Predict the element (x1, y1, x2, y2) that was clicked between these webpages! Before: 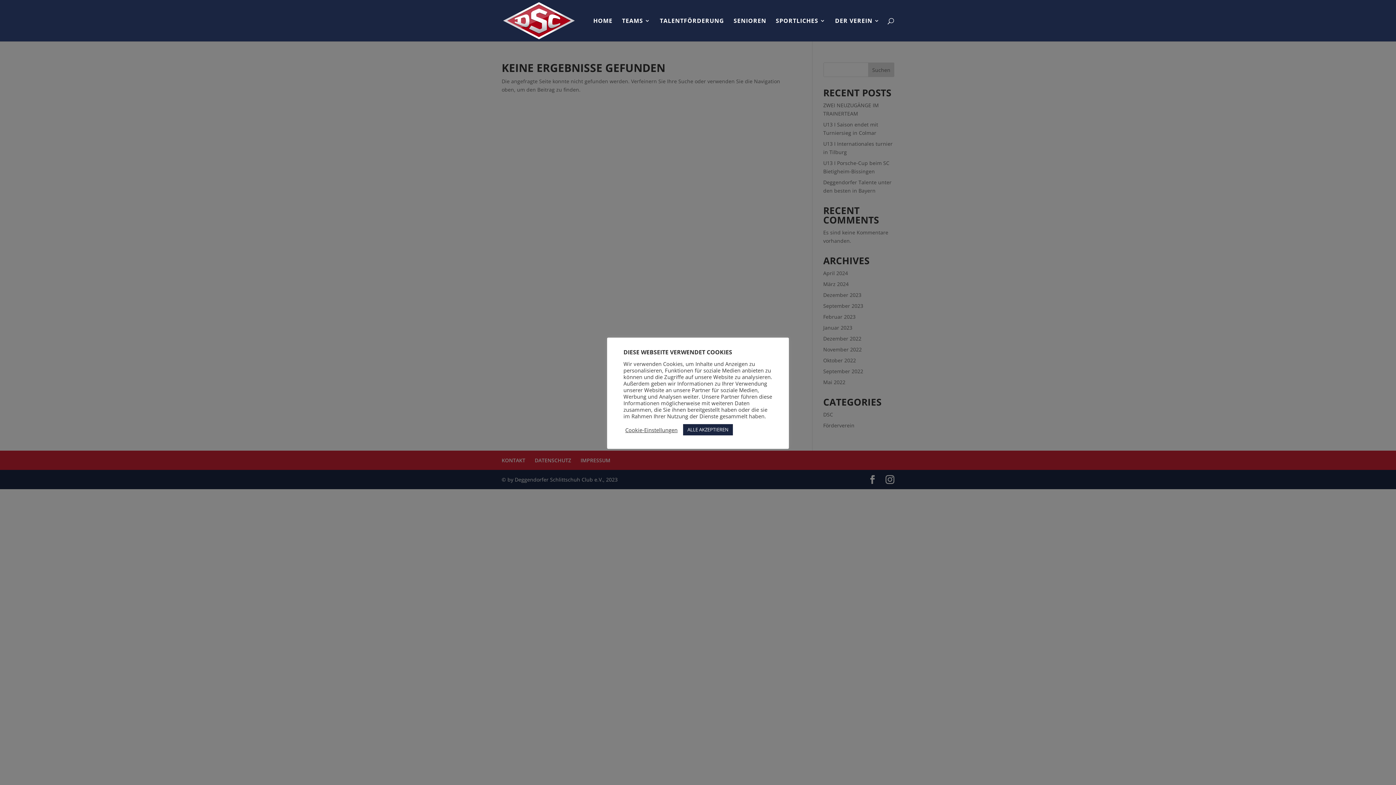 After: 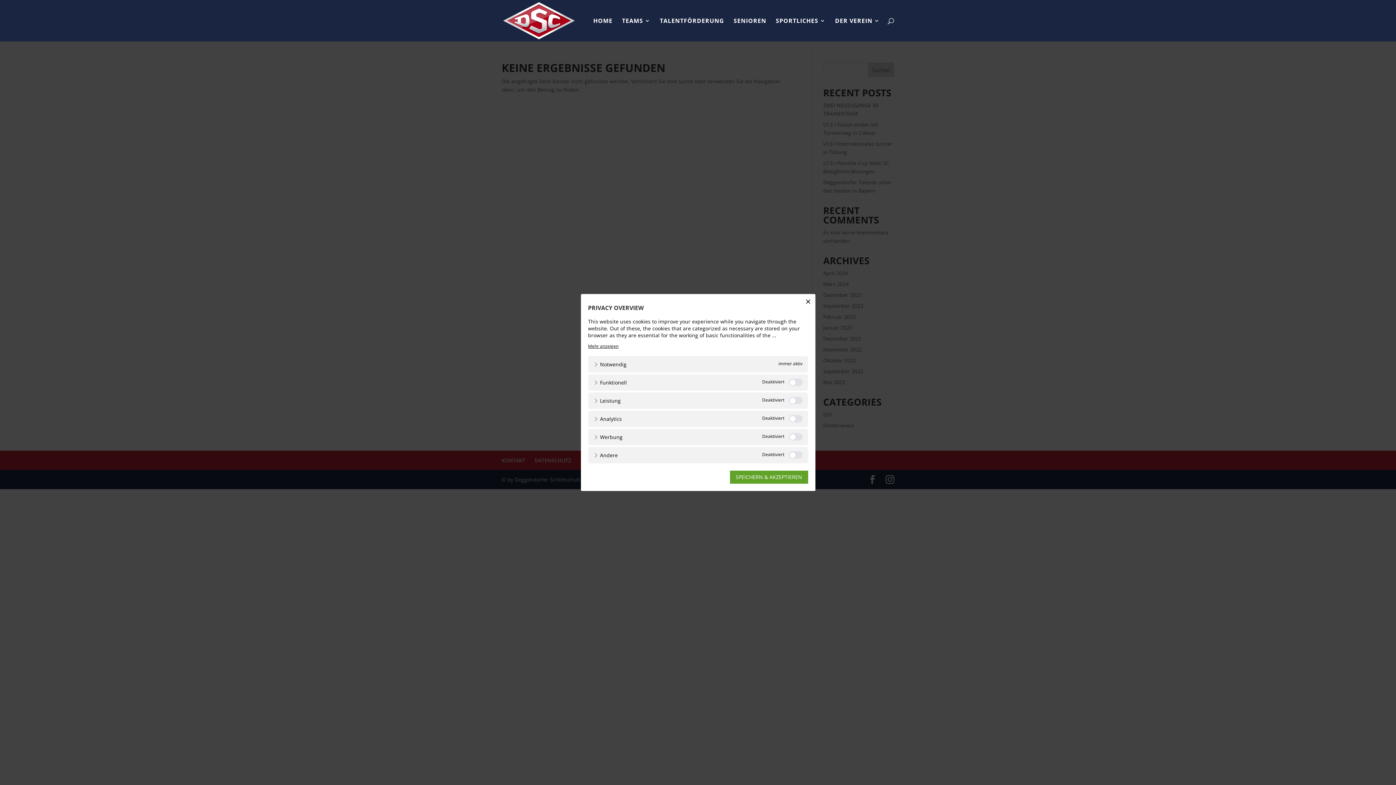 Action: bbox: (625, 426, 677, 433) label: Cookie-Einstellungen